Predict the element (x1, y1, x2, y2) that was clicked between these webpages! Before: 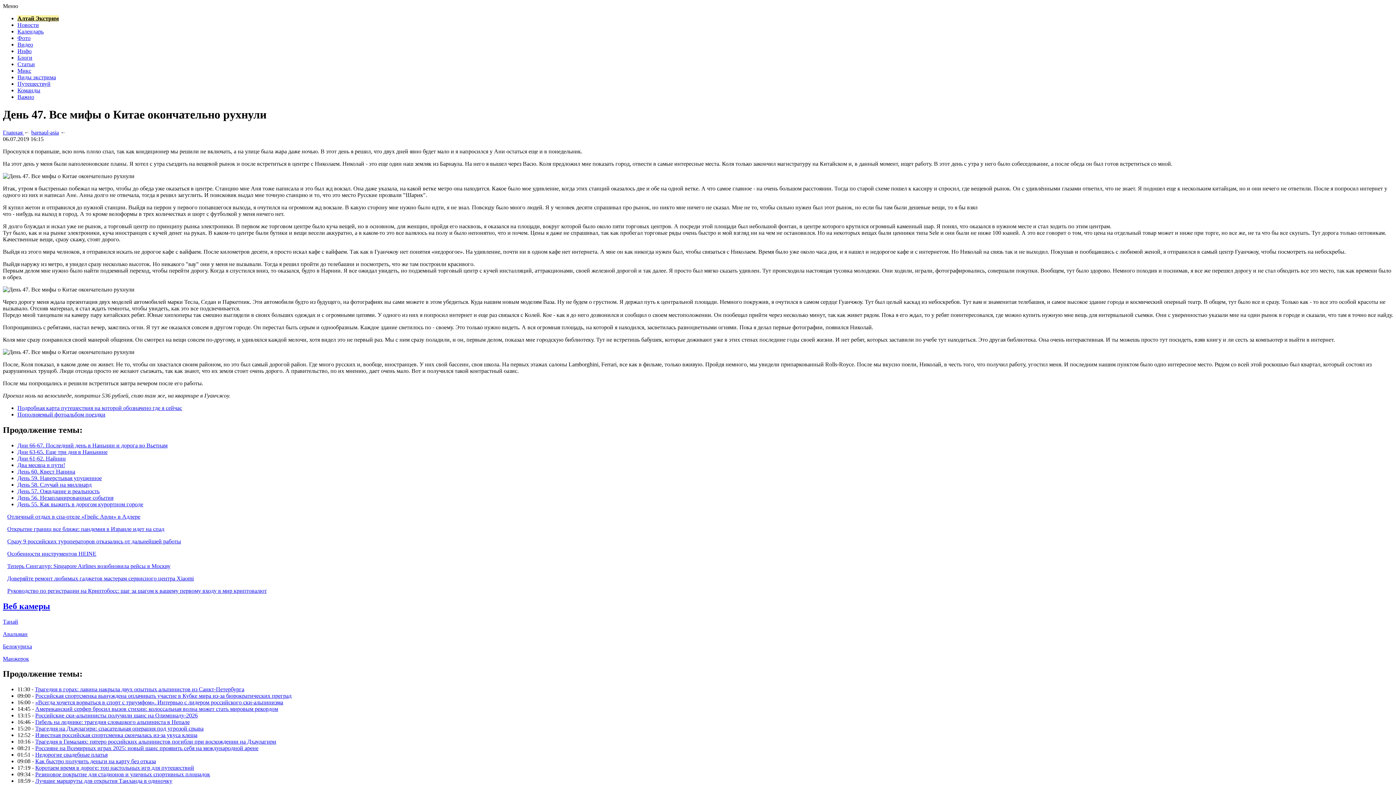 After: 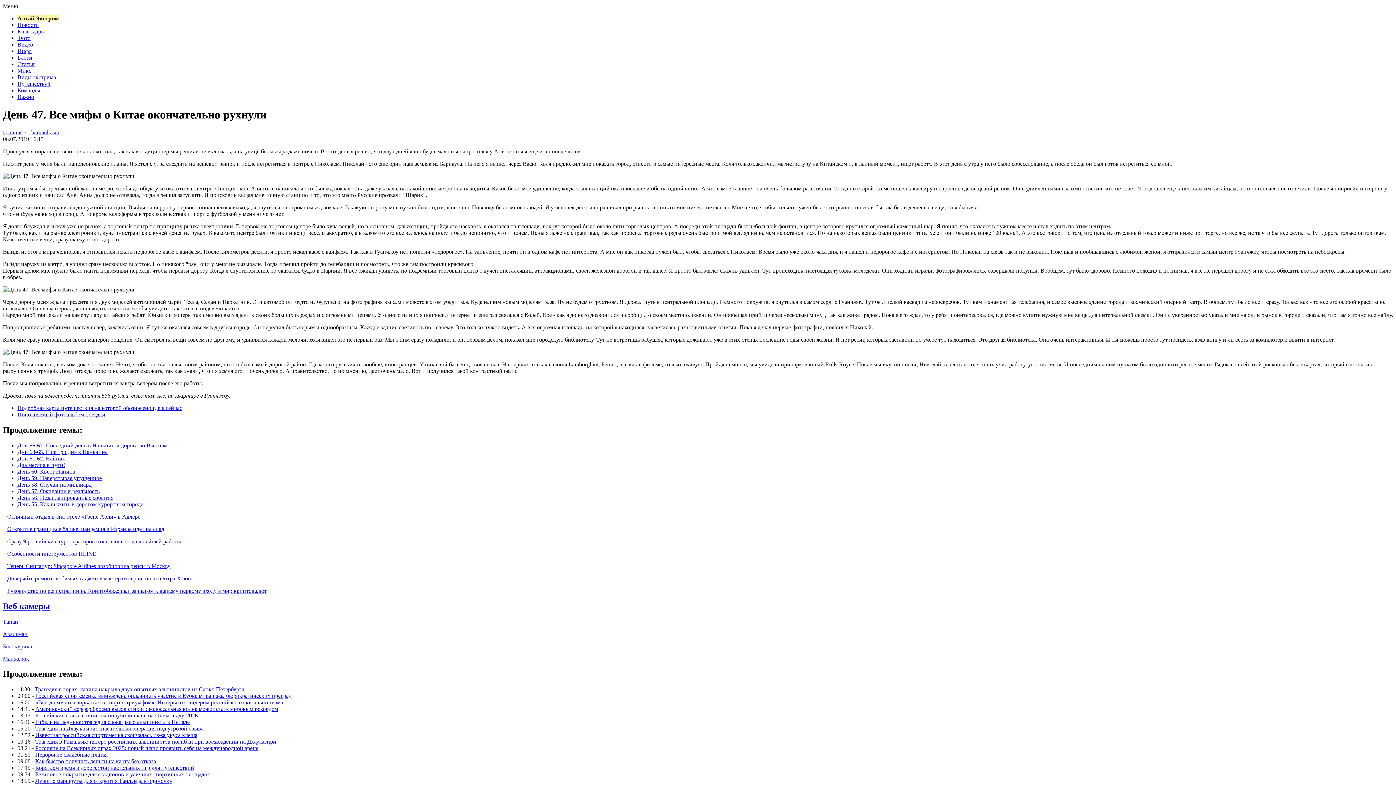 Action: bbox: (17, 411, 105, 417) label: Пополняемый фотоальбом поездки